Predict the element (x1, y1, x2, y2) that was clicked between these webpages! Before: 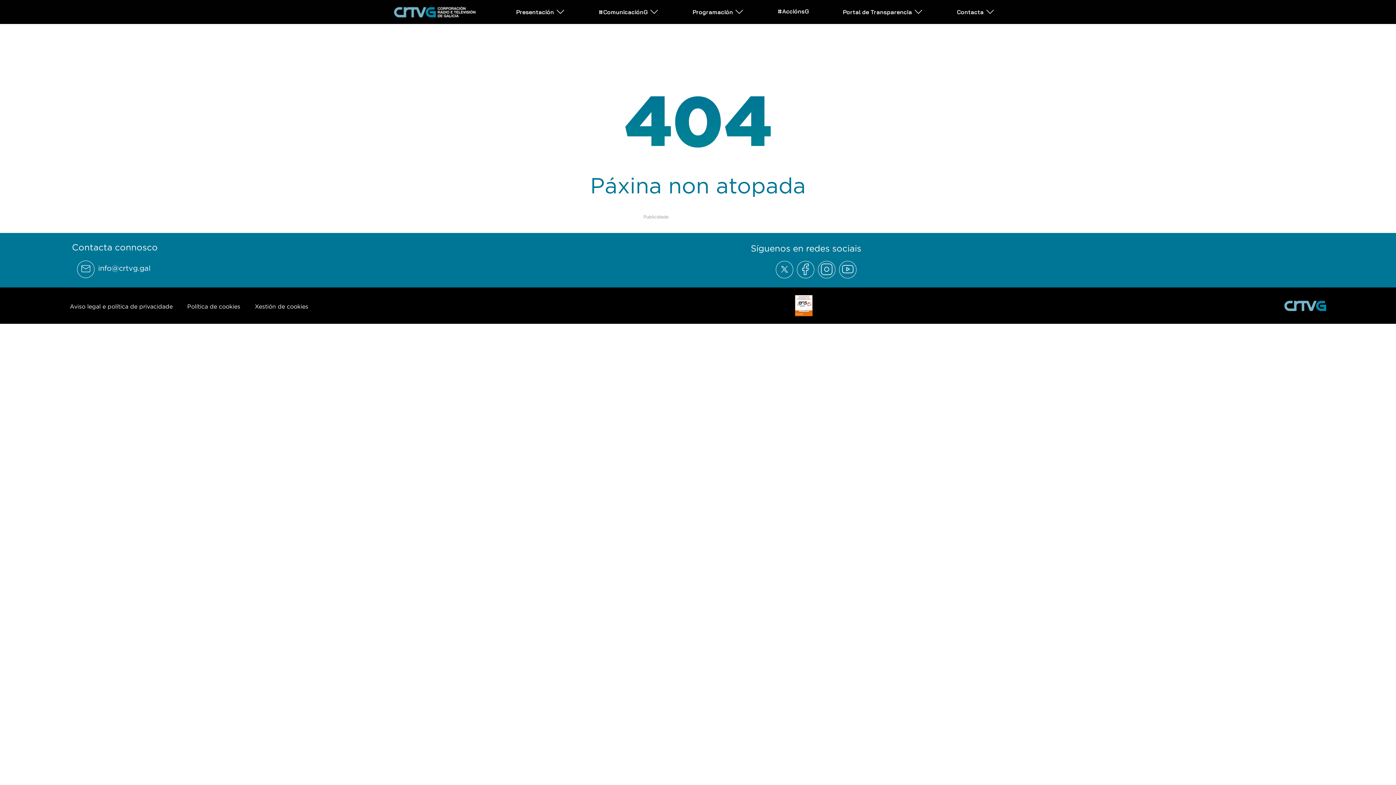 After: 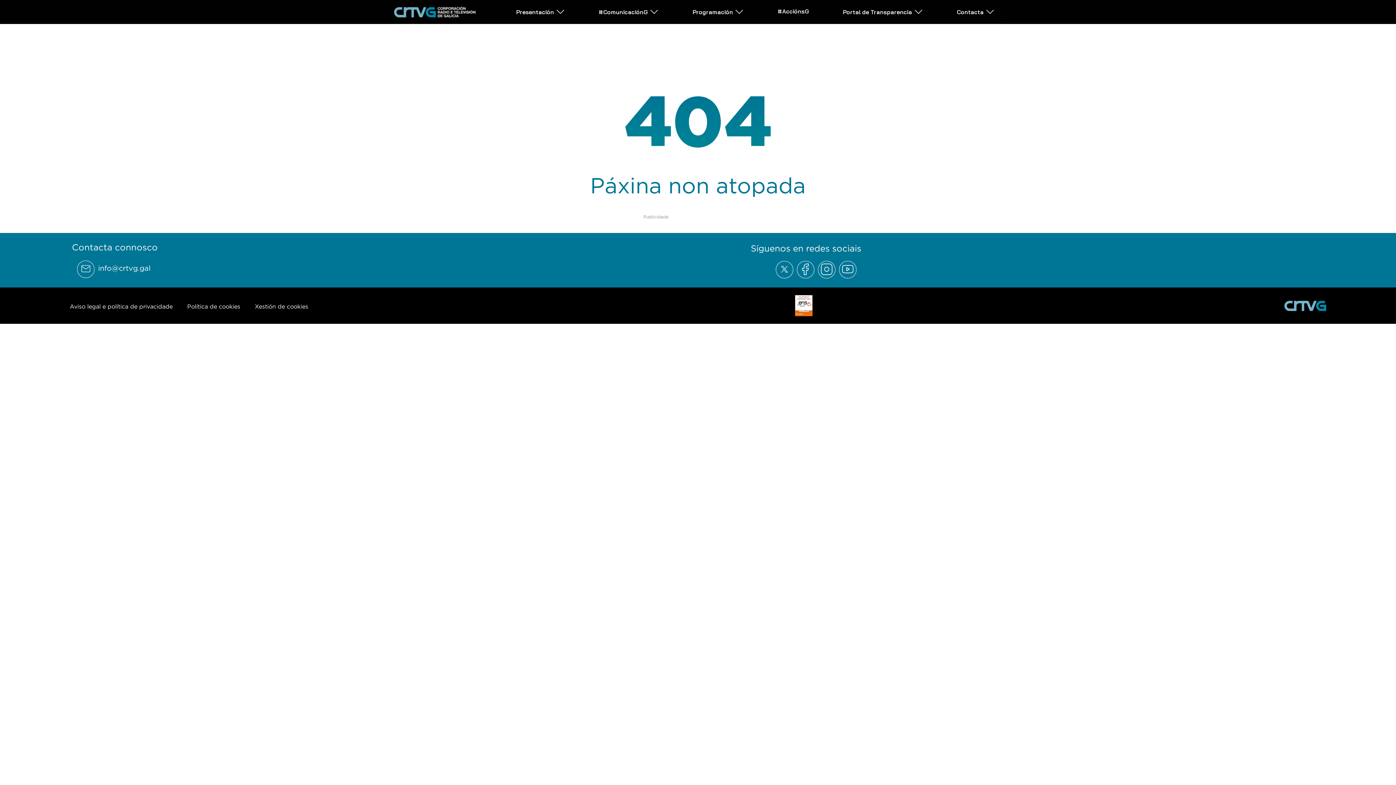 Action: bbox: (795, 295, 812, 316)